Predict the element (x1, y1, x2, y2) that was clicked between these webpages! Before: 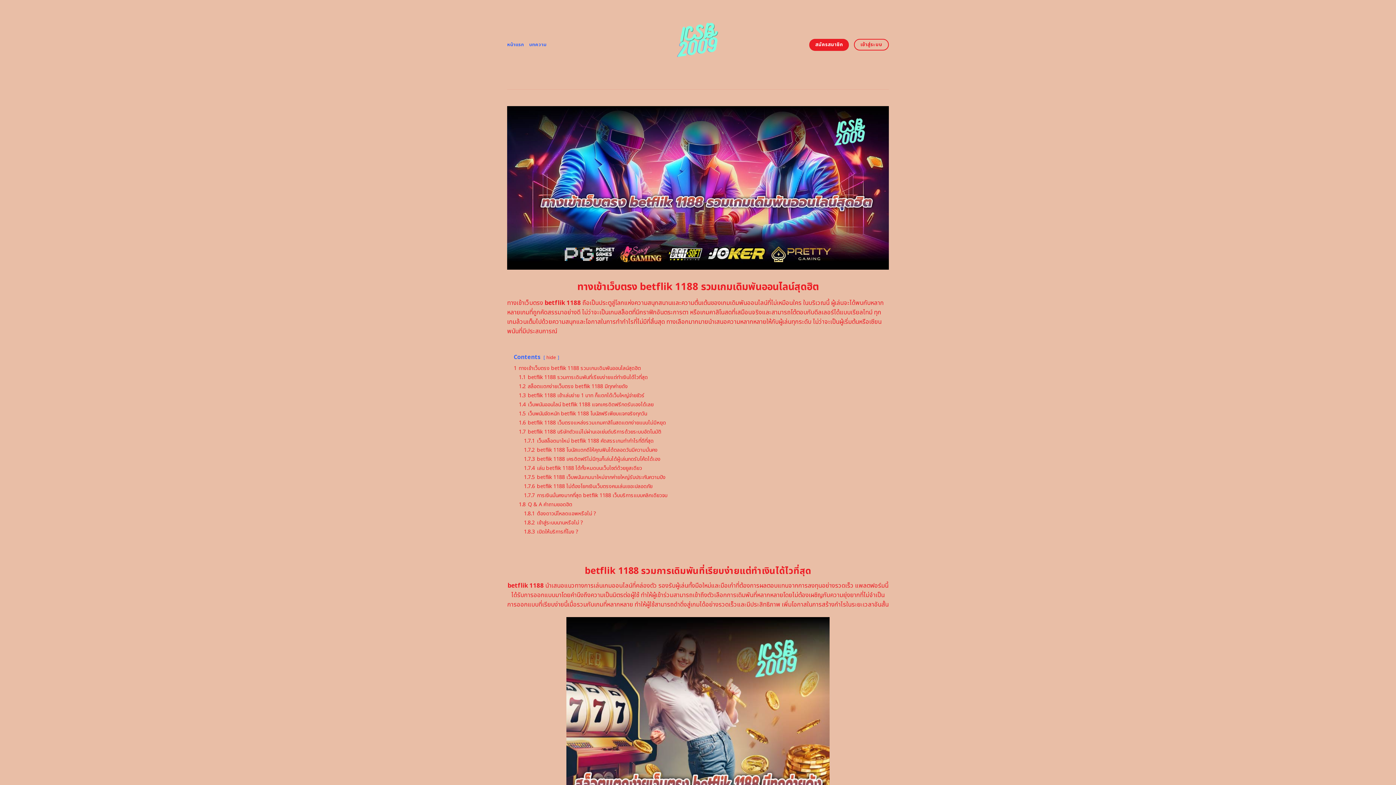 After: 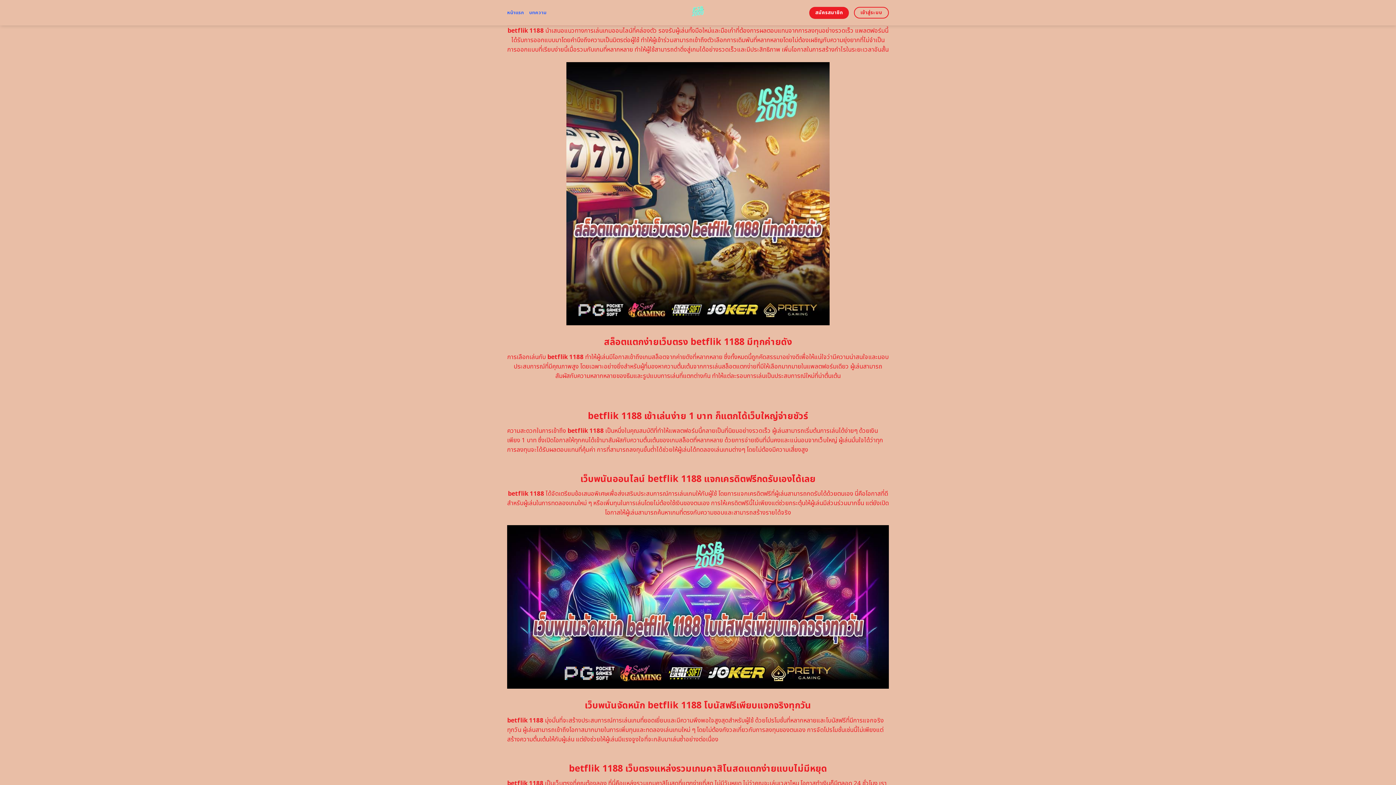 Action: bbox: (518, 373, 648, 381) label: 1.1 betflik 1188 รวมการเดิมพันที่เรียบง่ายแต่ทำเงินได้ไวที่สุด